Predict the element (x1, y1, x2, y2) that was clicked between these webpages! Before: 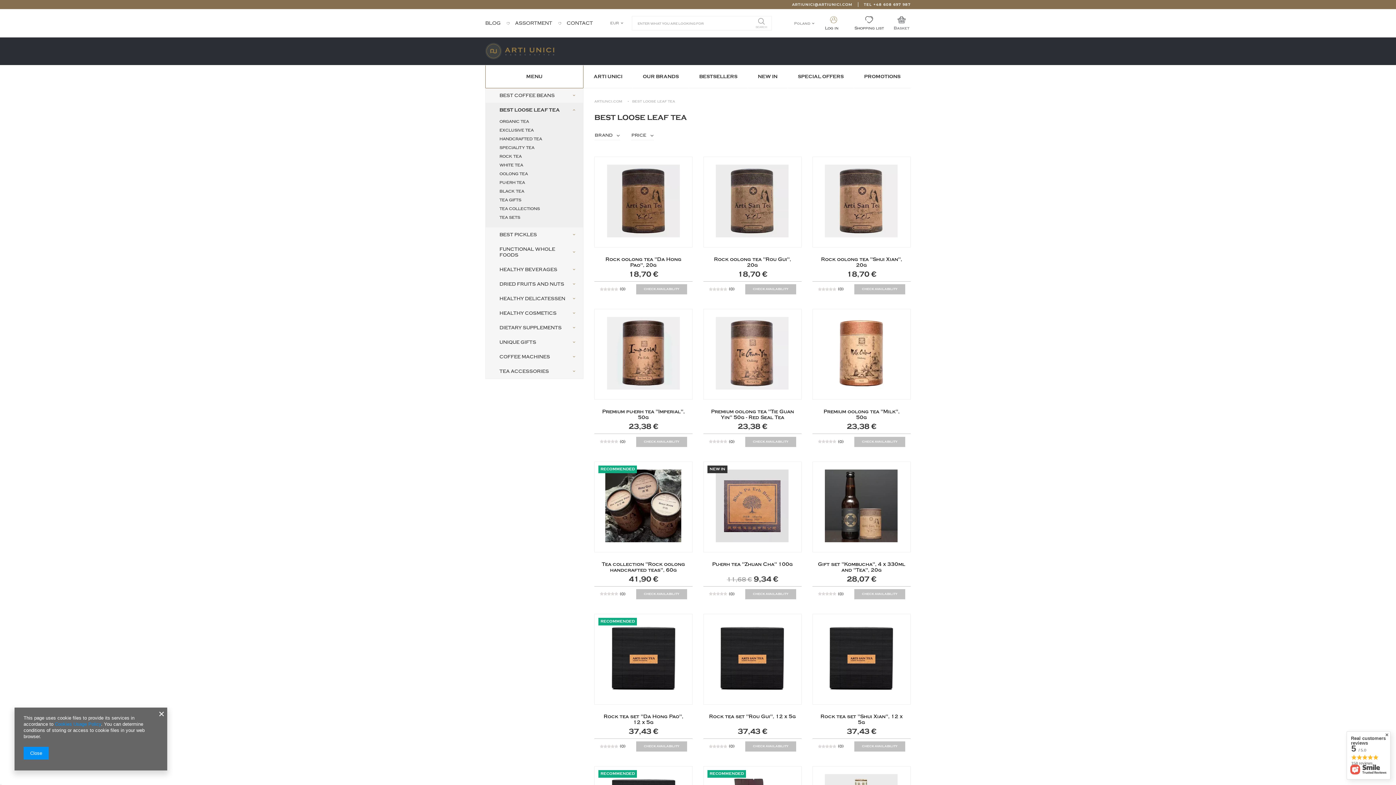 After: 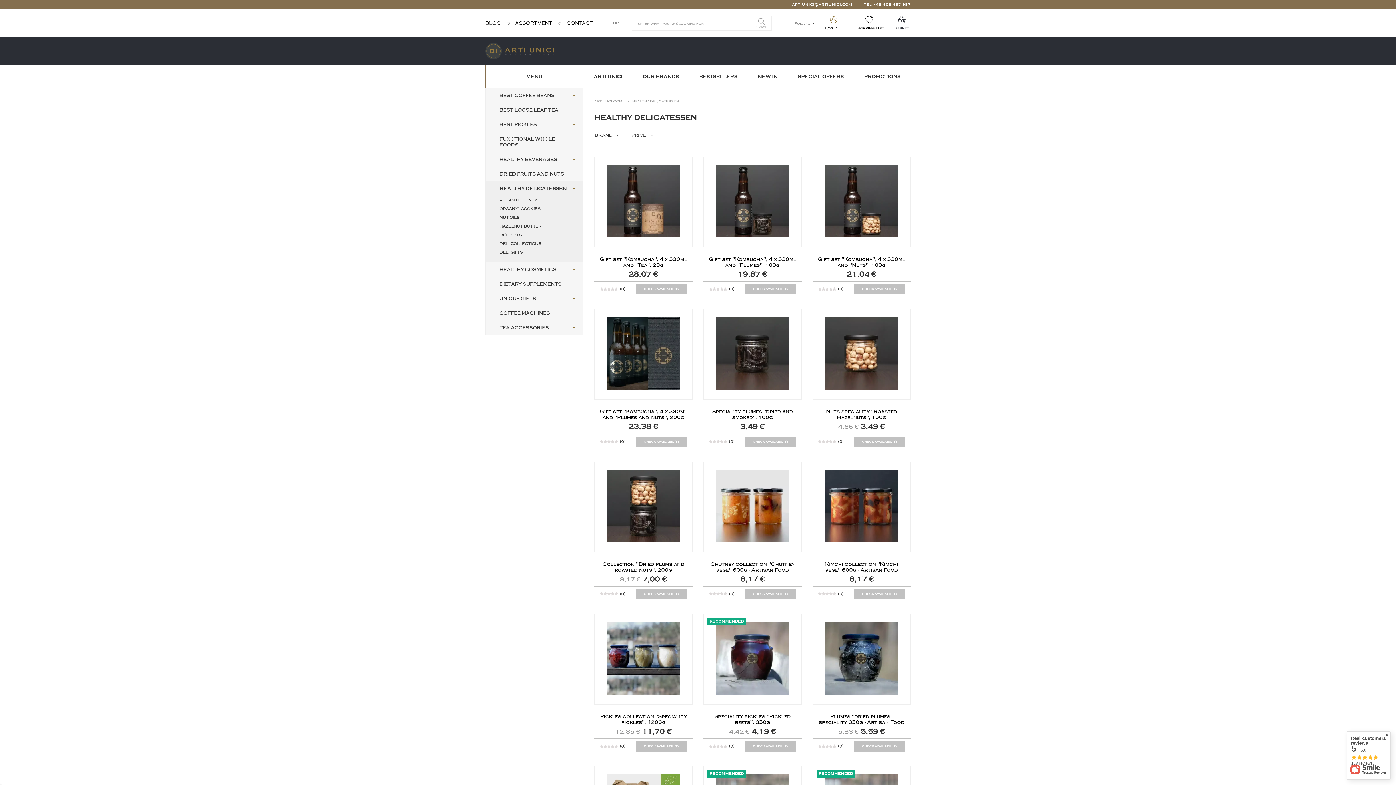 Action: bbox: (485, 291, 583, 306) label: HEALTHY DELICATESSEN